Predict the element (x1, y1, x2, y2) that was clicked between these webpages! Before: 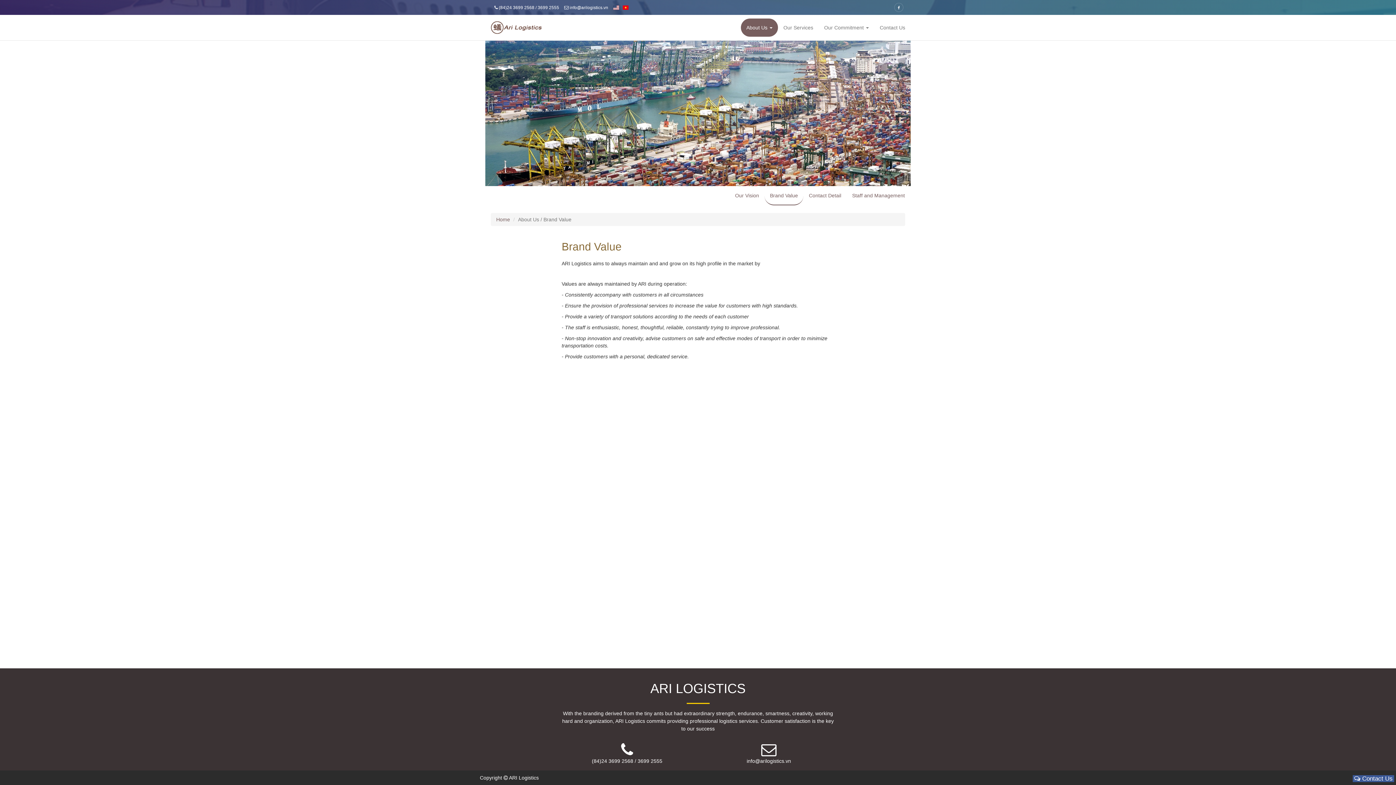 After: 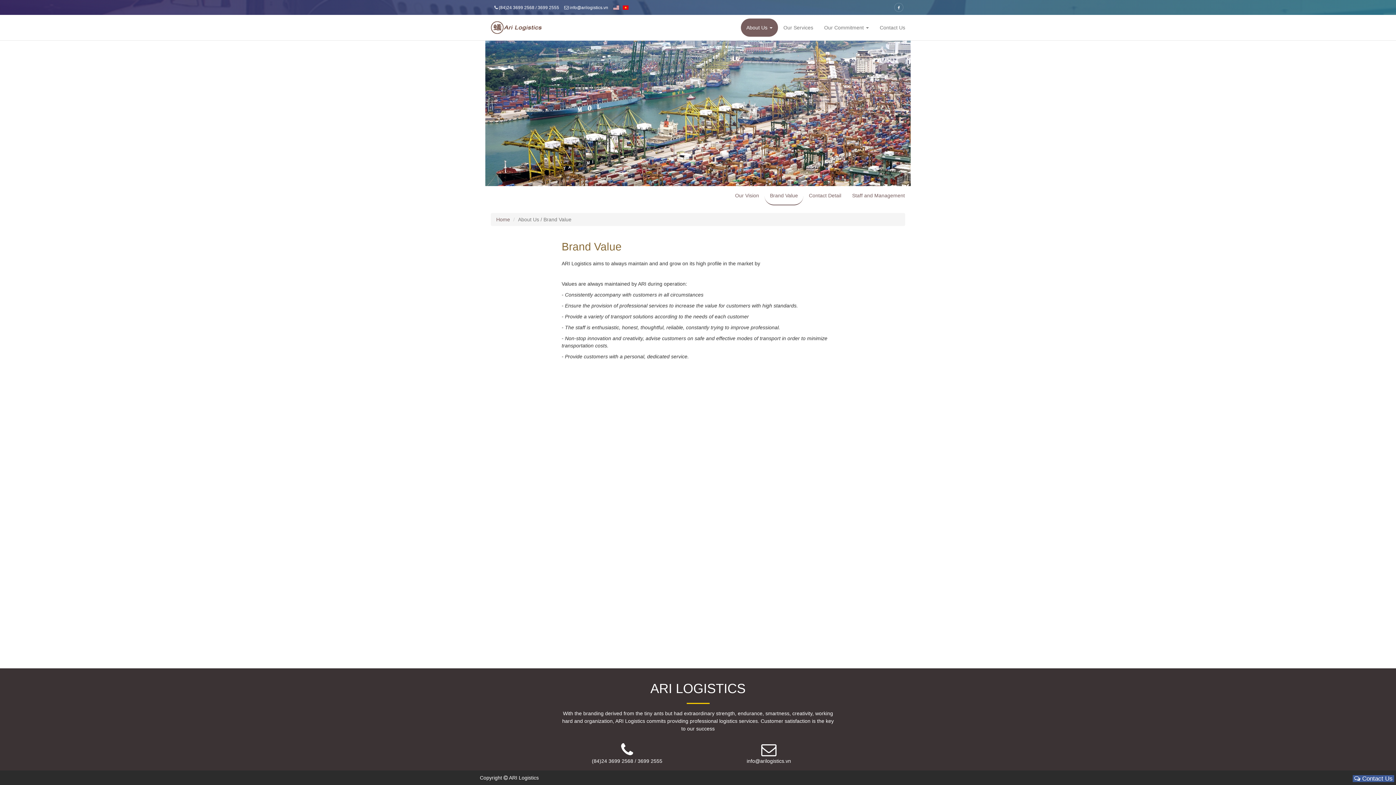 Action: bbox: (613, 5, 619, 9)